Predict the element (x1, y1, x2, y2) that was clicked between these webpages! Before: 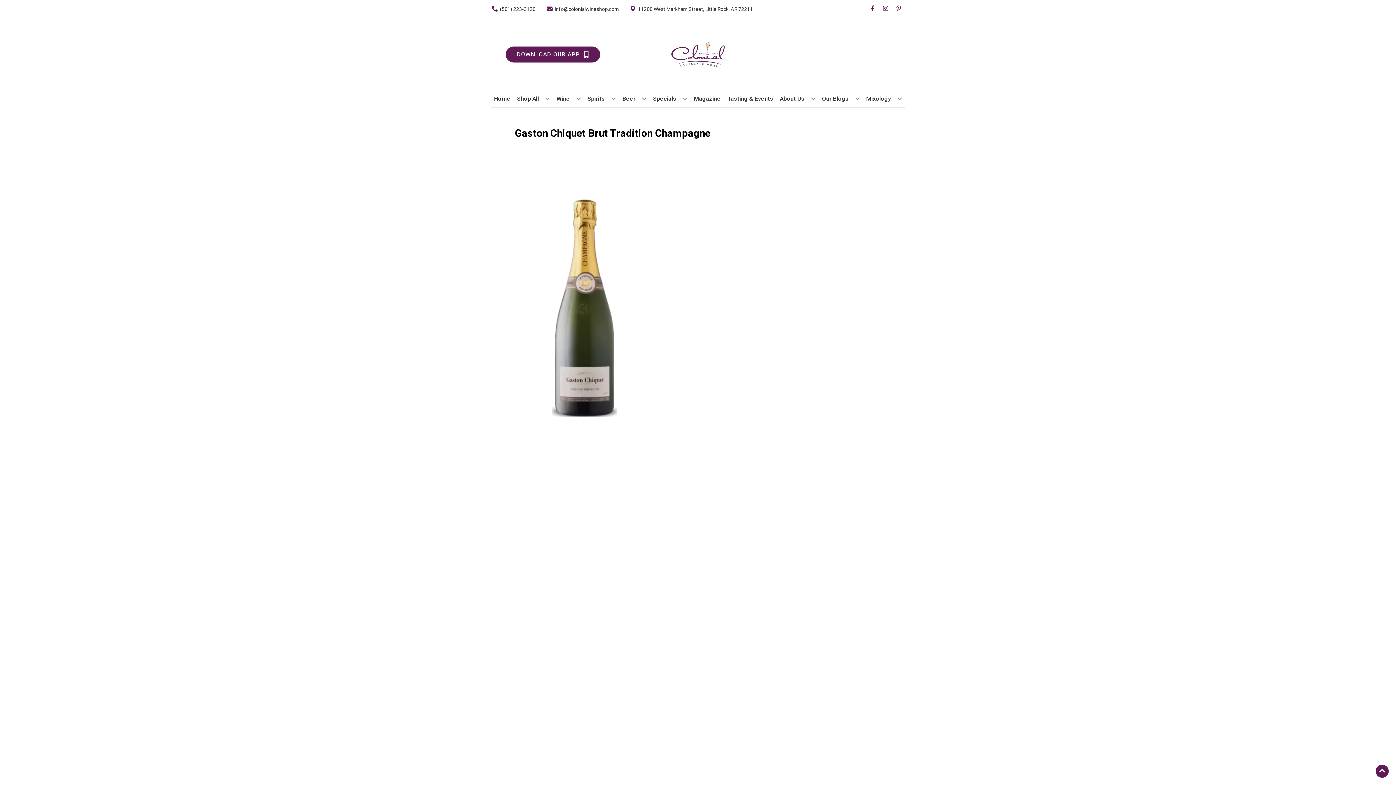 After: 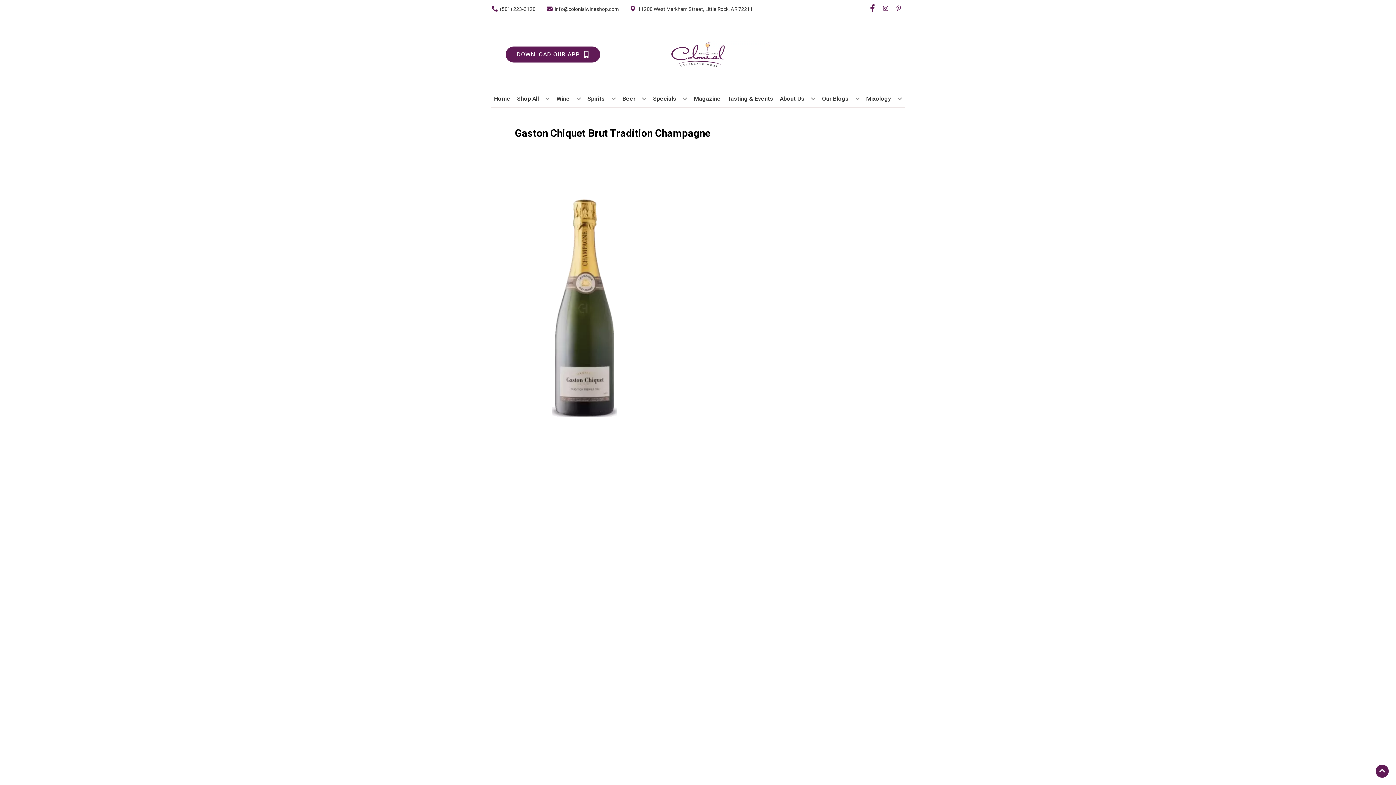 Action: bbox: (866, 5, 879, 12) label: Opens facebook in a new tab